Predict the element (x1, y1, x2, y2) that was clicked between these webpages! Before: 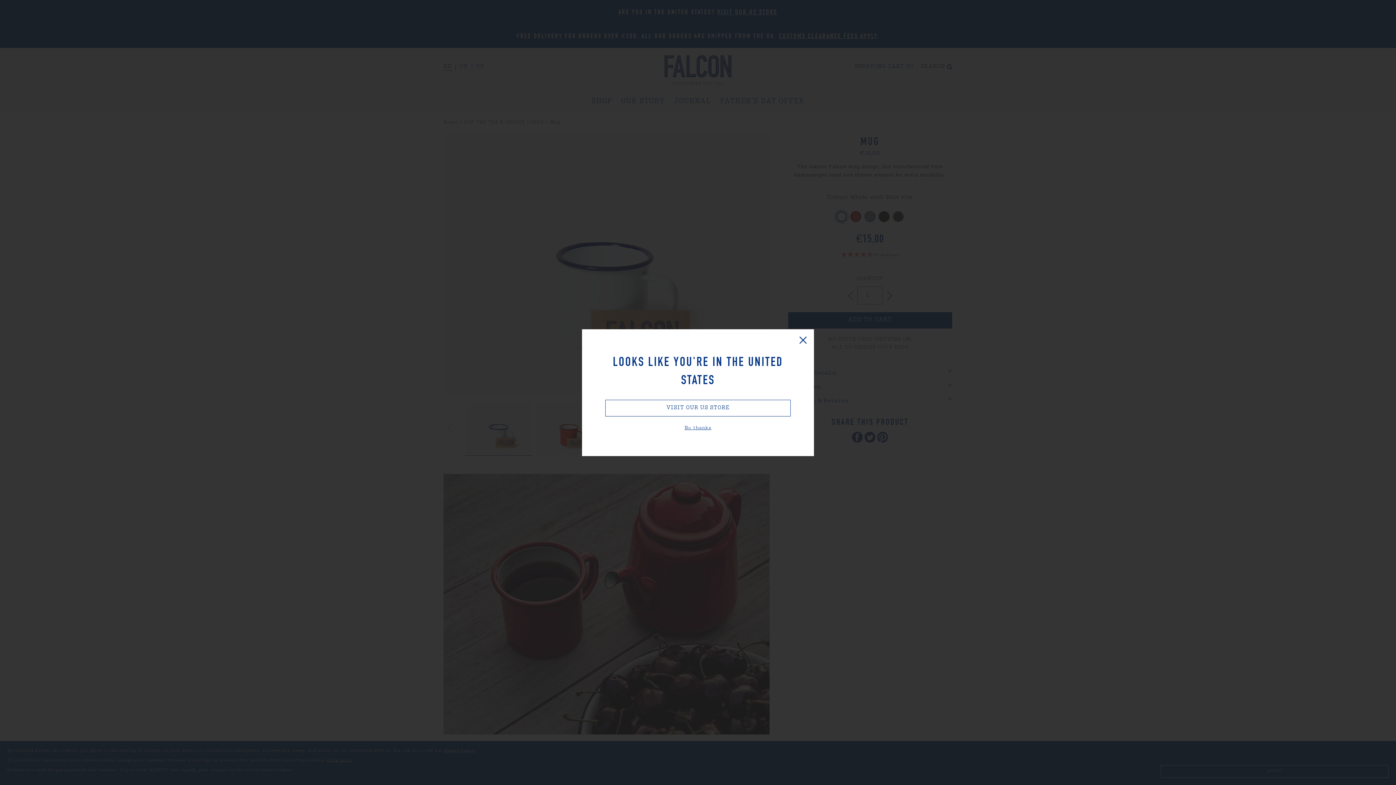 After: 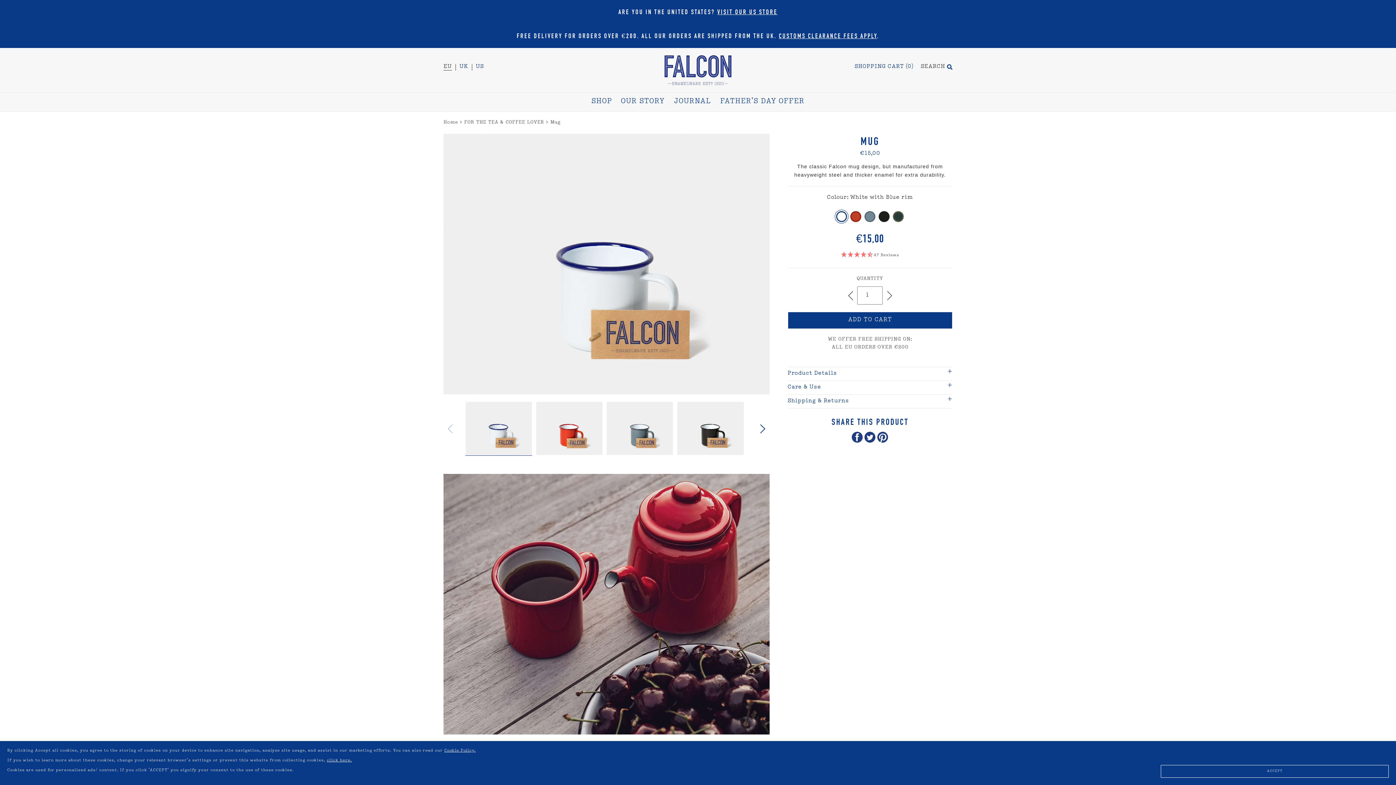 Action: bbox: (792, 329, 814, 351)